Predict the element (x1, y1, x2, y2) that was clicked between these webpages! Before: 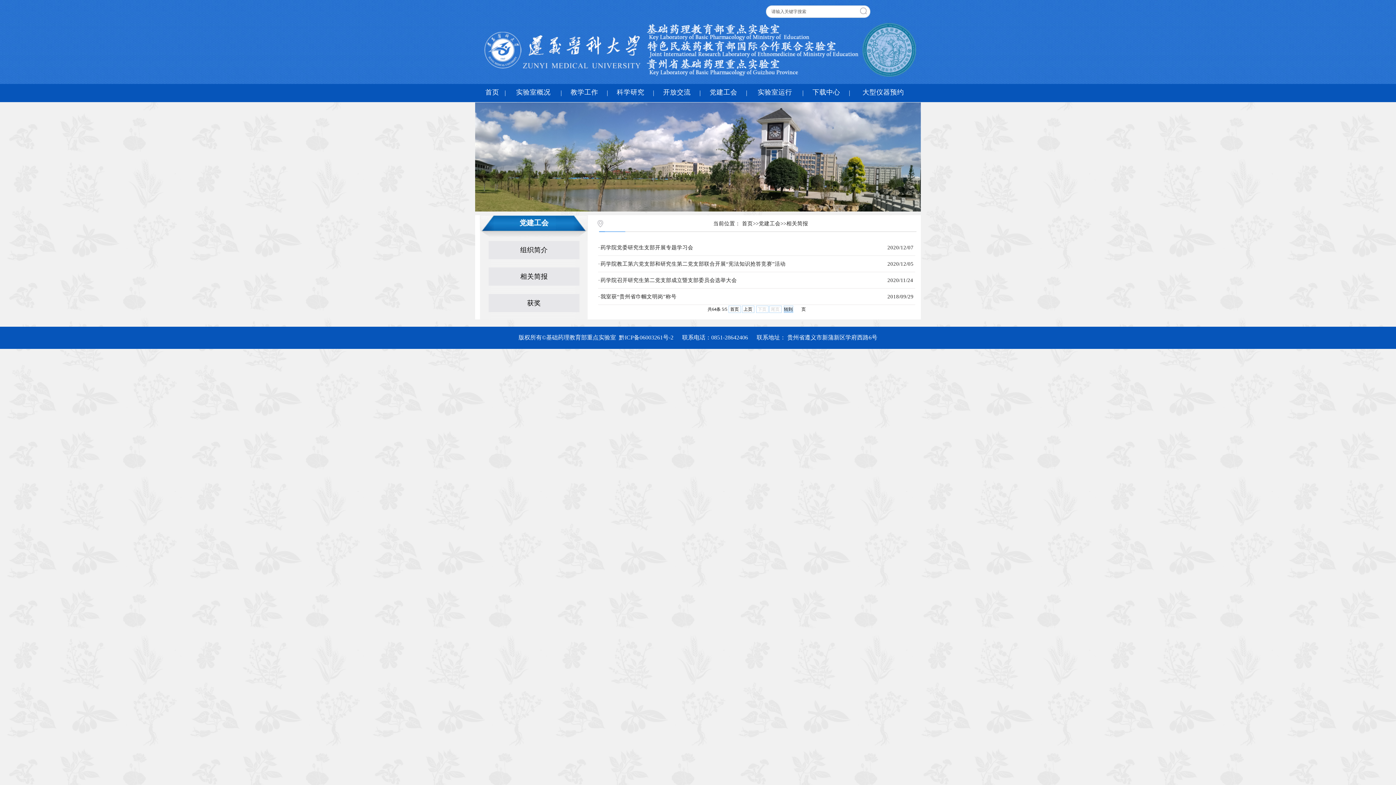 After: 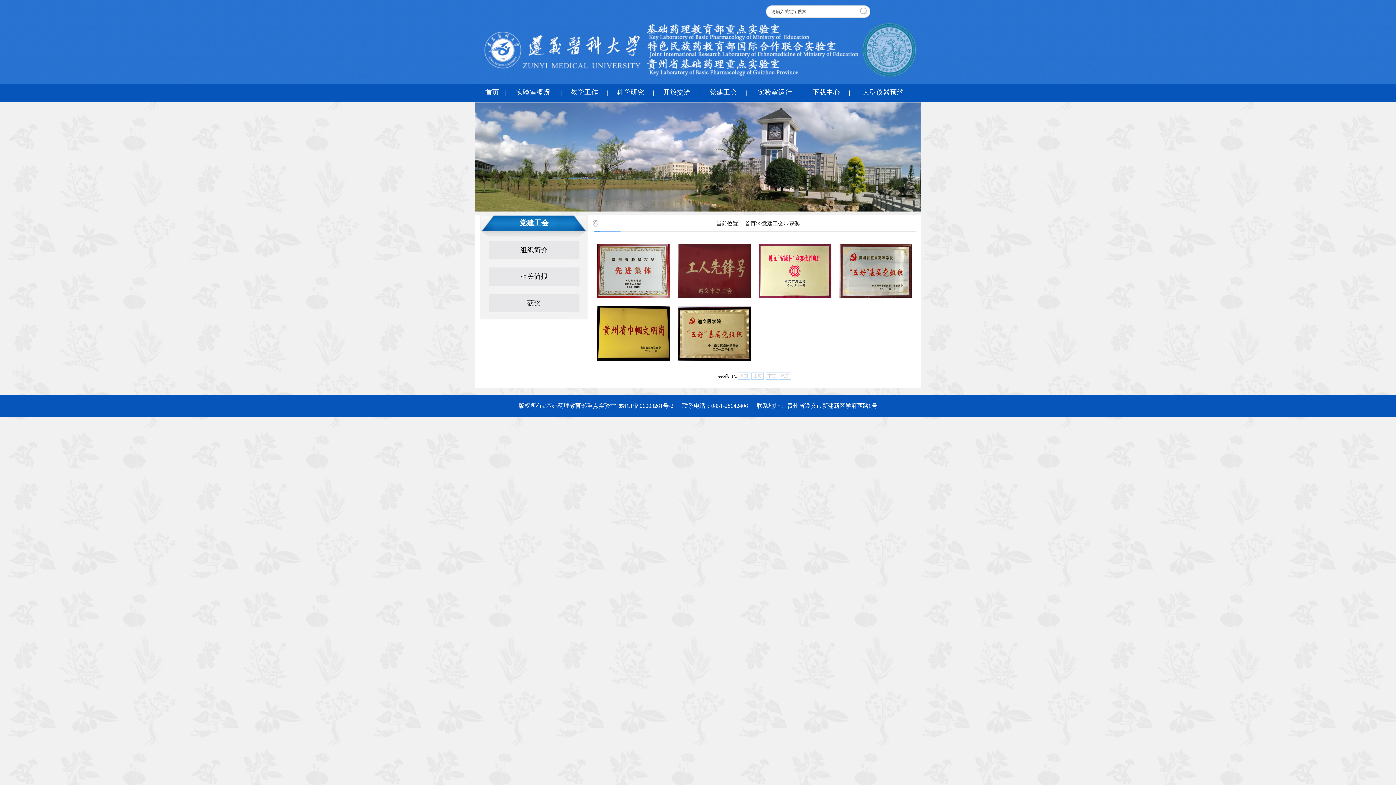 Action: label:  获奖  bbox: (525, 301, 542, 306)